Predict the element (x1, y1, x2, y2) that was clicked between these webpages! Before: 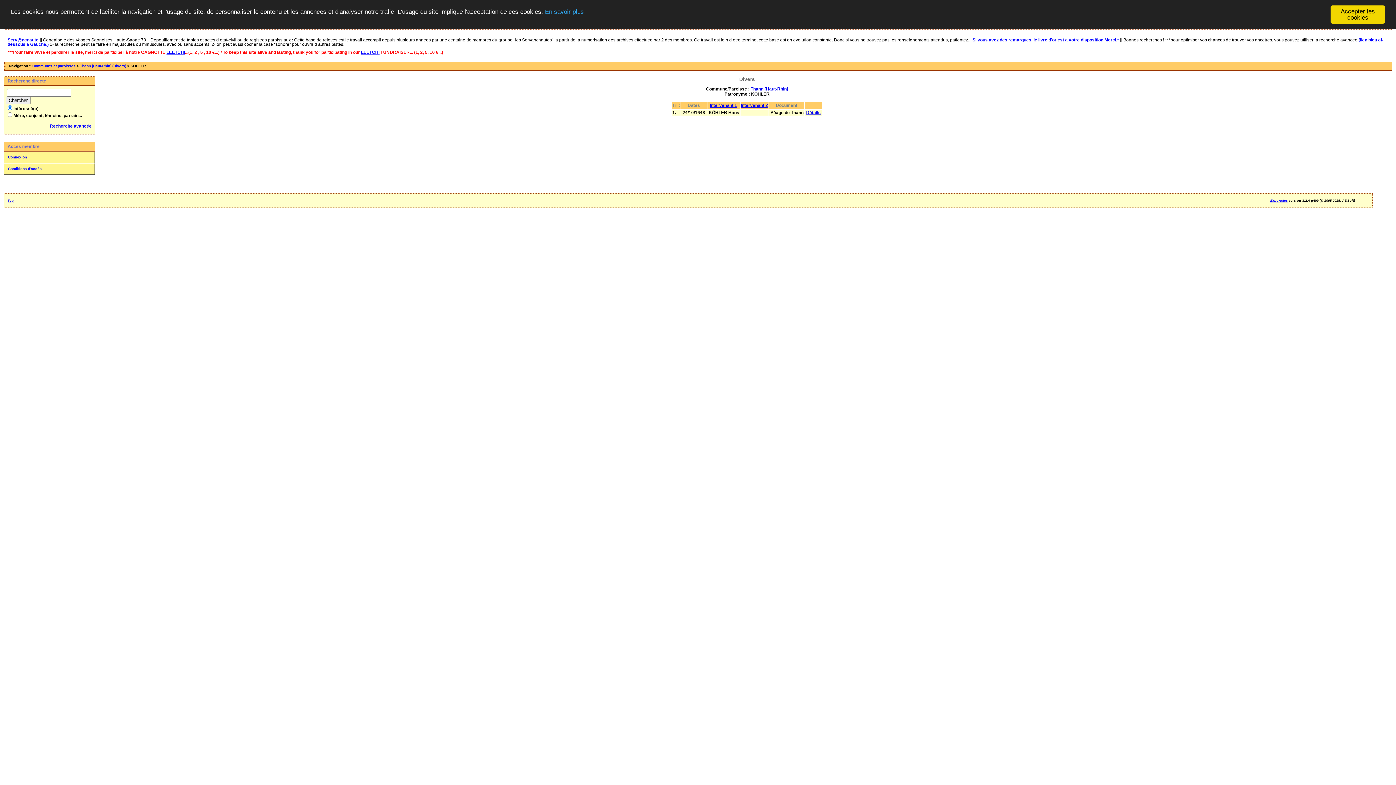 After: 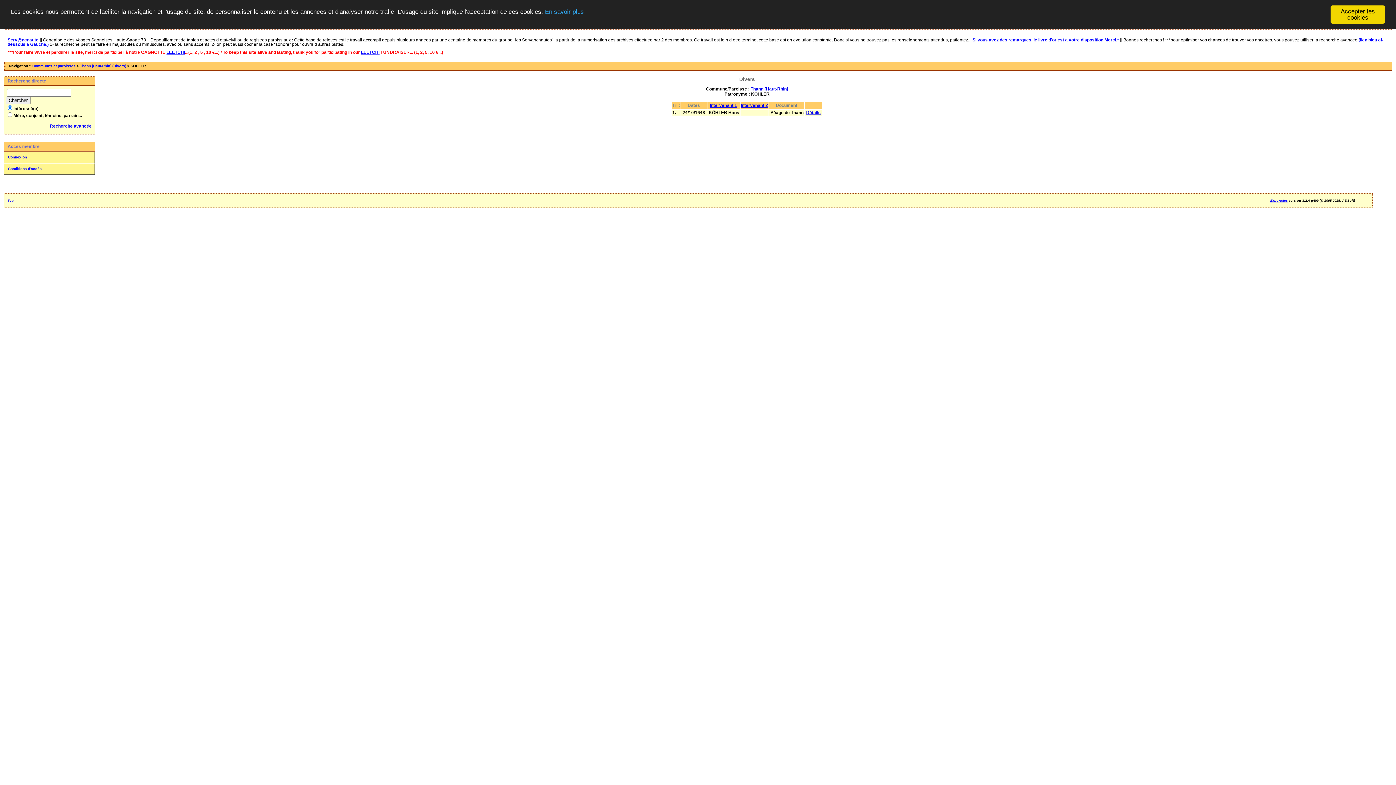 Action: bbox: (7, 198, 13, 202) label: Top